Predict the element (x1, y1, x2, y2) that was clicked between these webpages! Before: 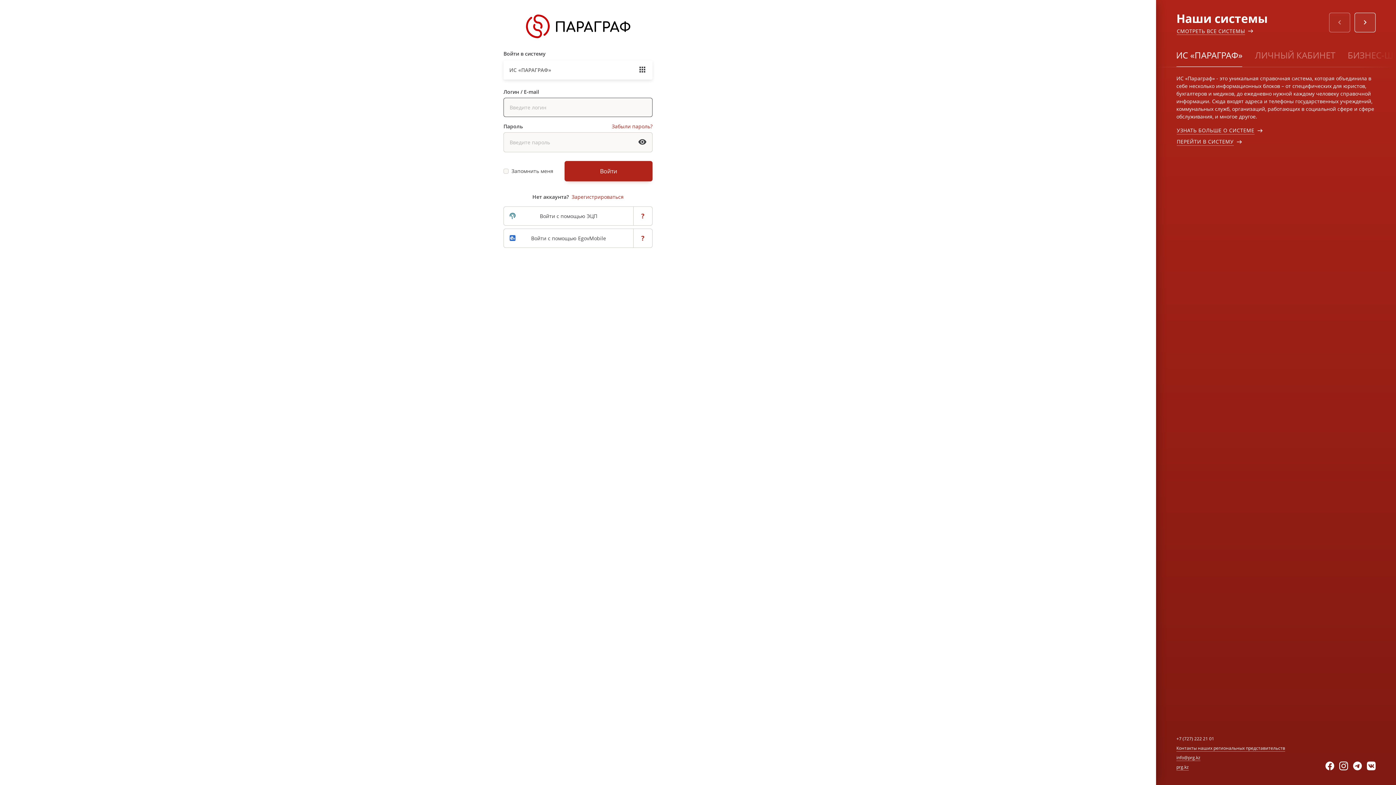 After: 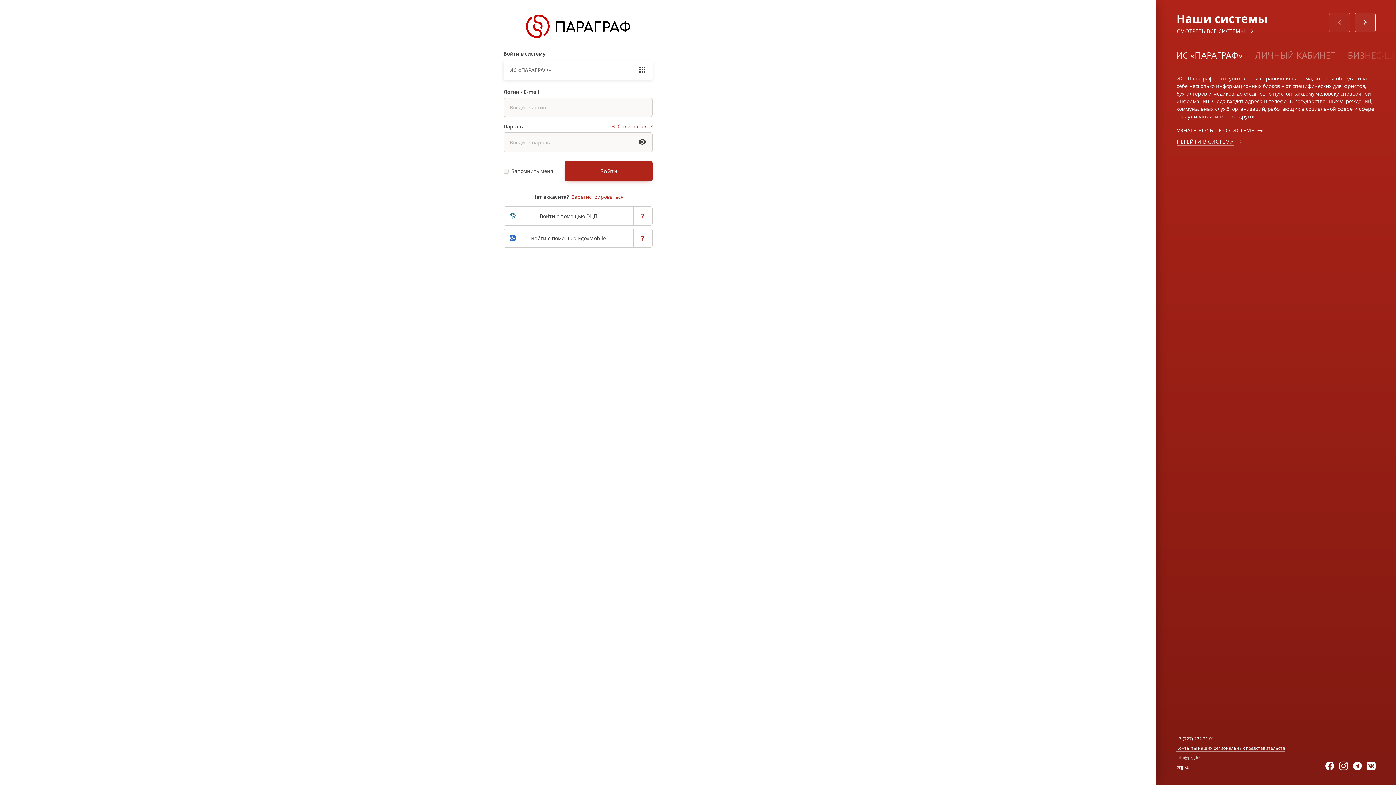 Action: label: info@prg.kz bbox: (1176, 754, 1200, 761)